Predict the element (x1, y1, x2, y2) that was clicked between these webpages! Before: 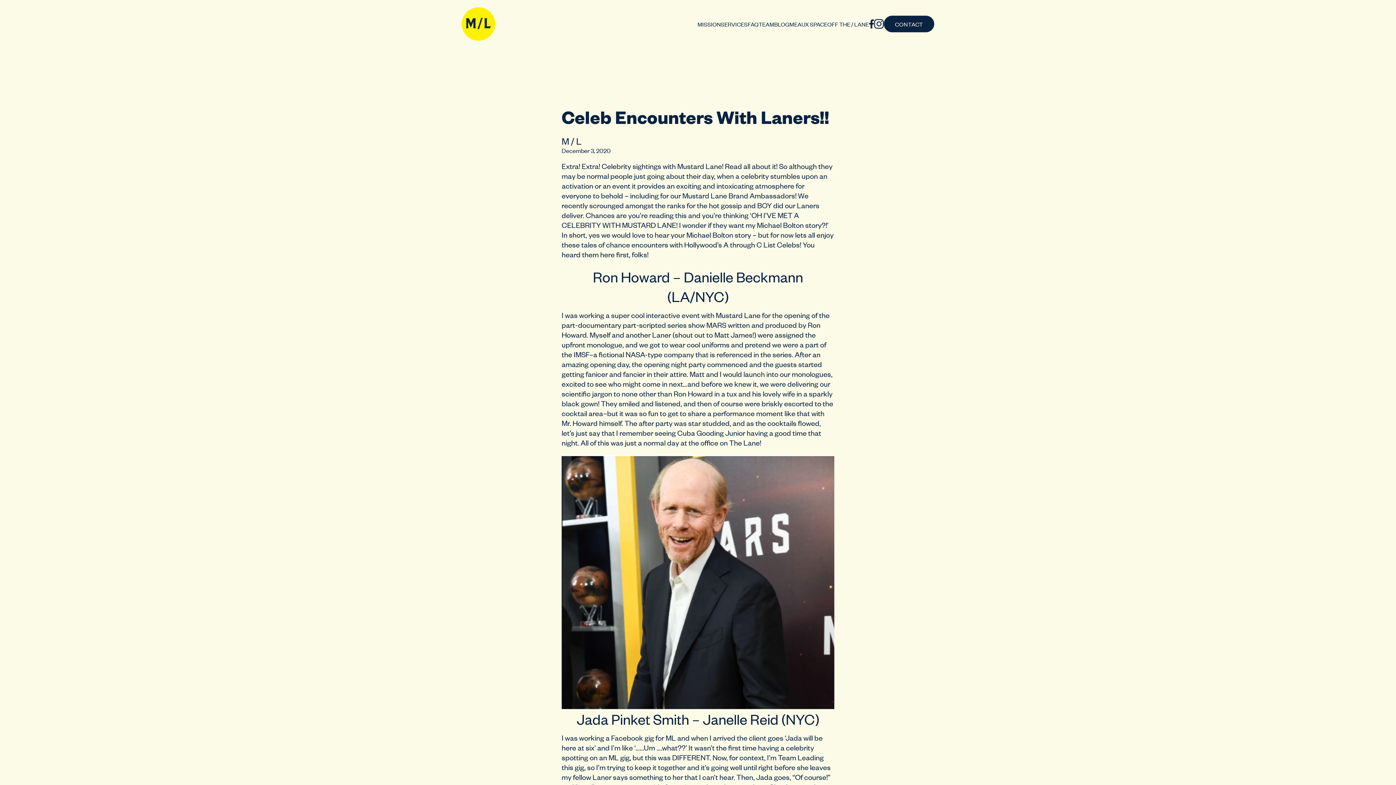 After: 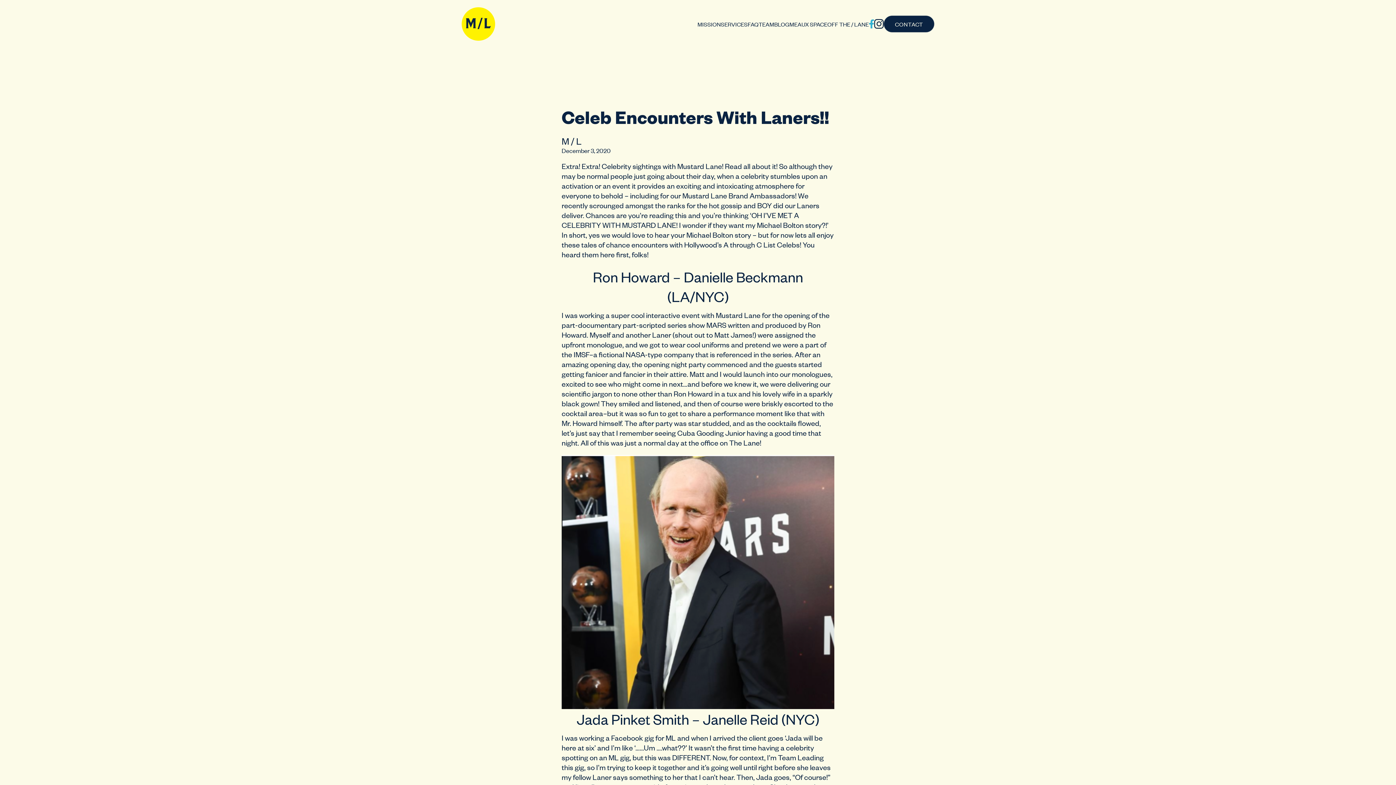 Action: bbox: (869, 22, 874, 28)